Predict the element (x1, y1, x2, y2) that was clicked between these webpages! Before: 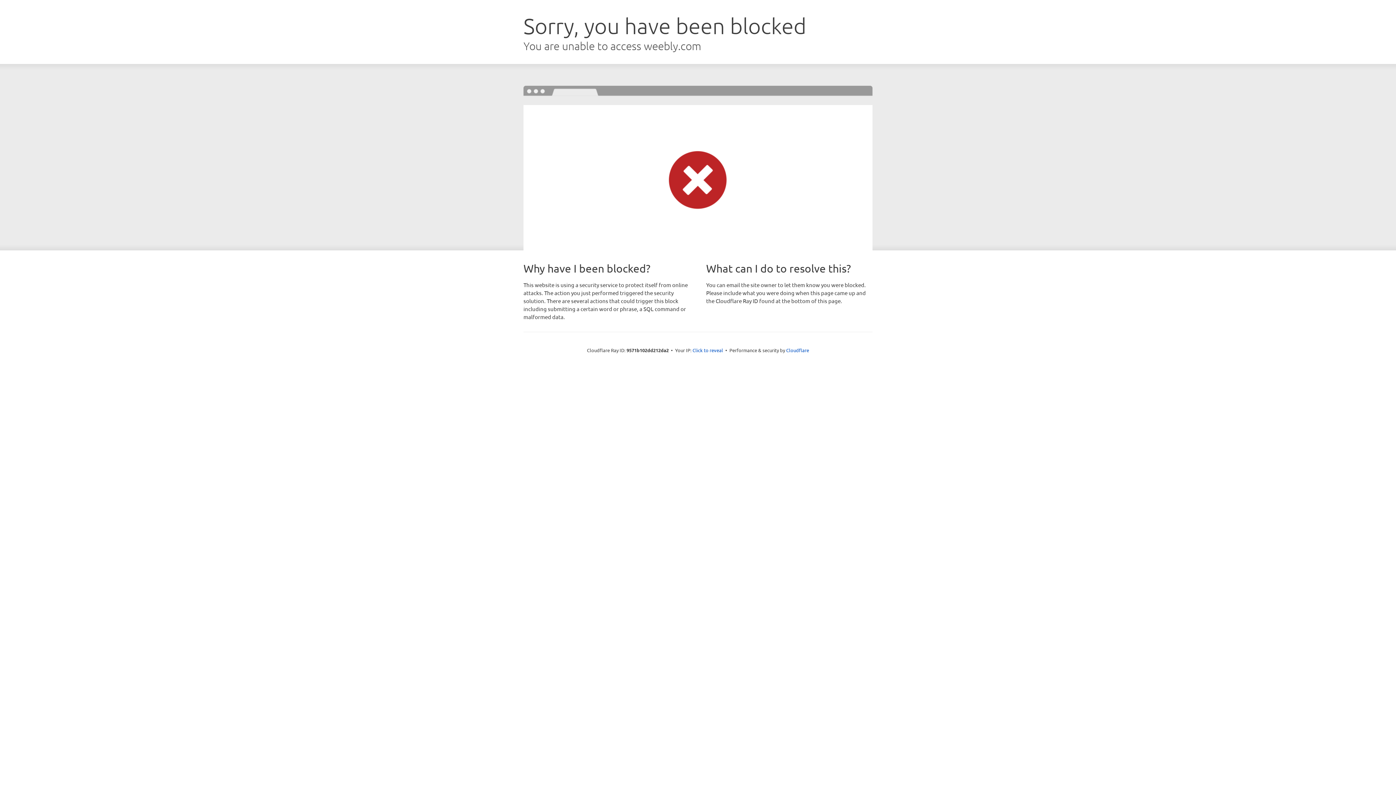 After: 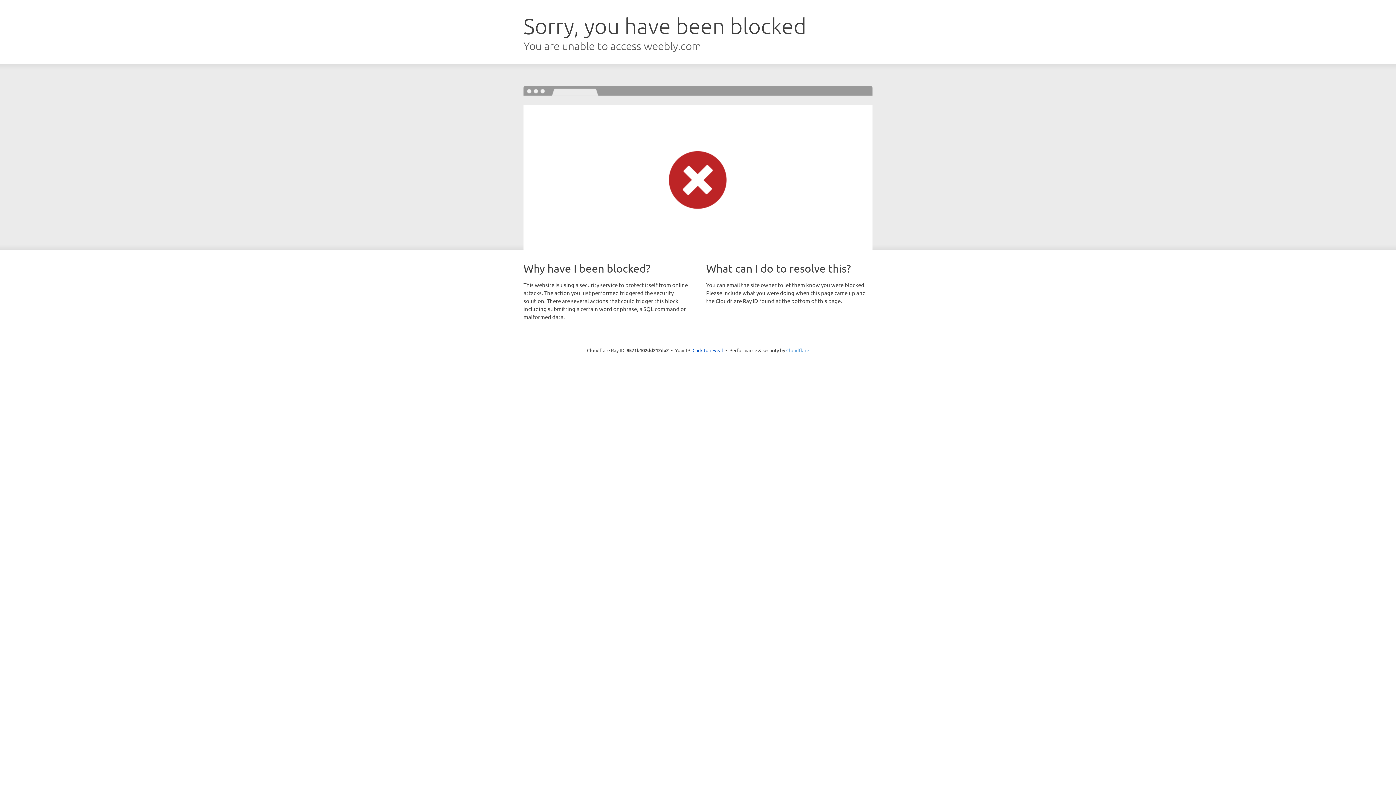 Action: bbox: (786, 347, 809, 353) label: Cloudflare